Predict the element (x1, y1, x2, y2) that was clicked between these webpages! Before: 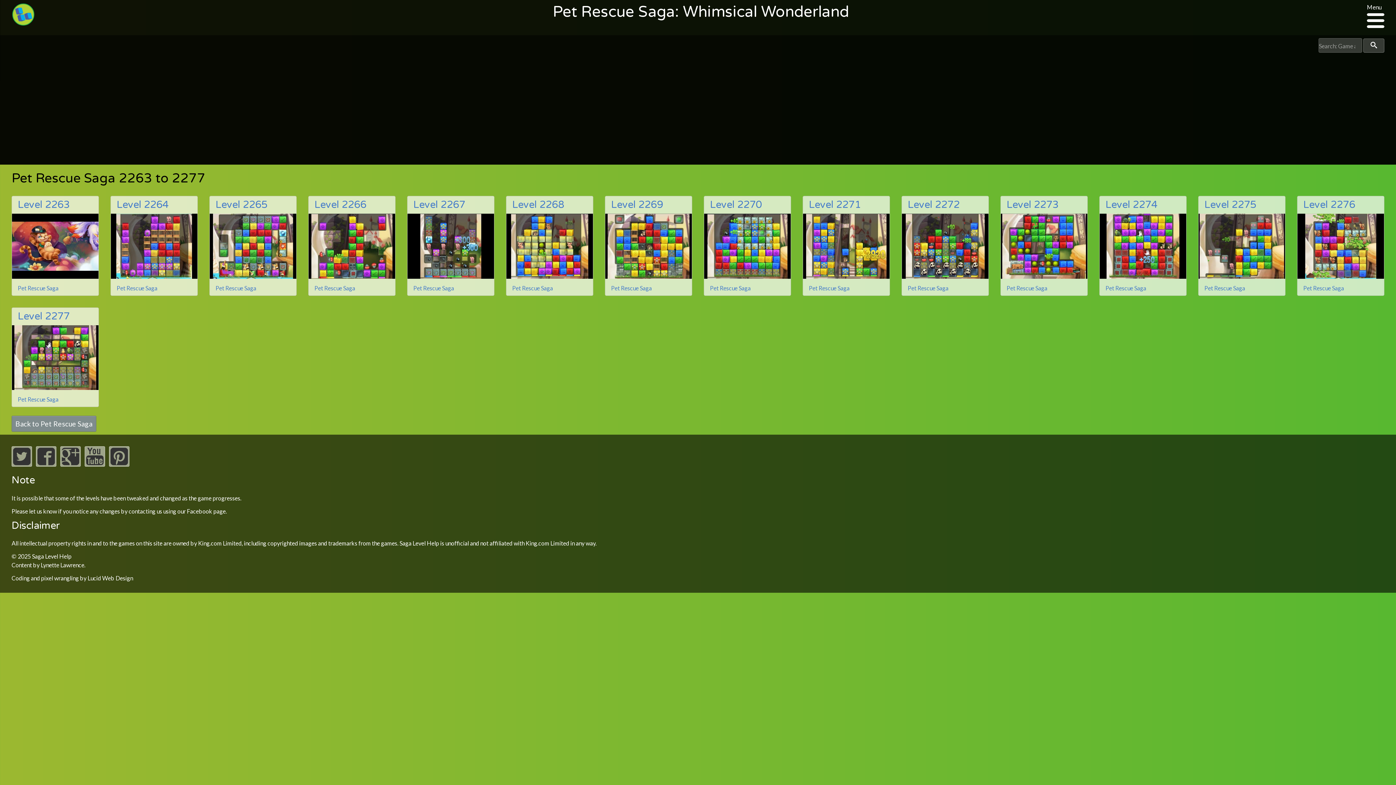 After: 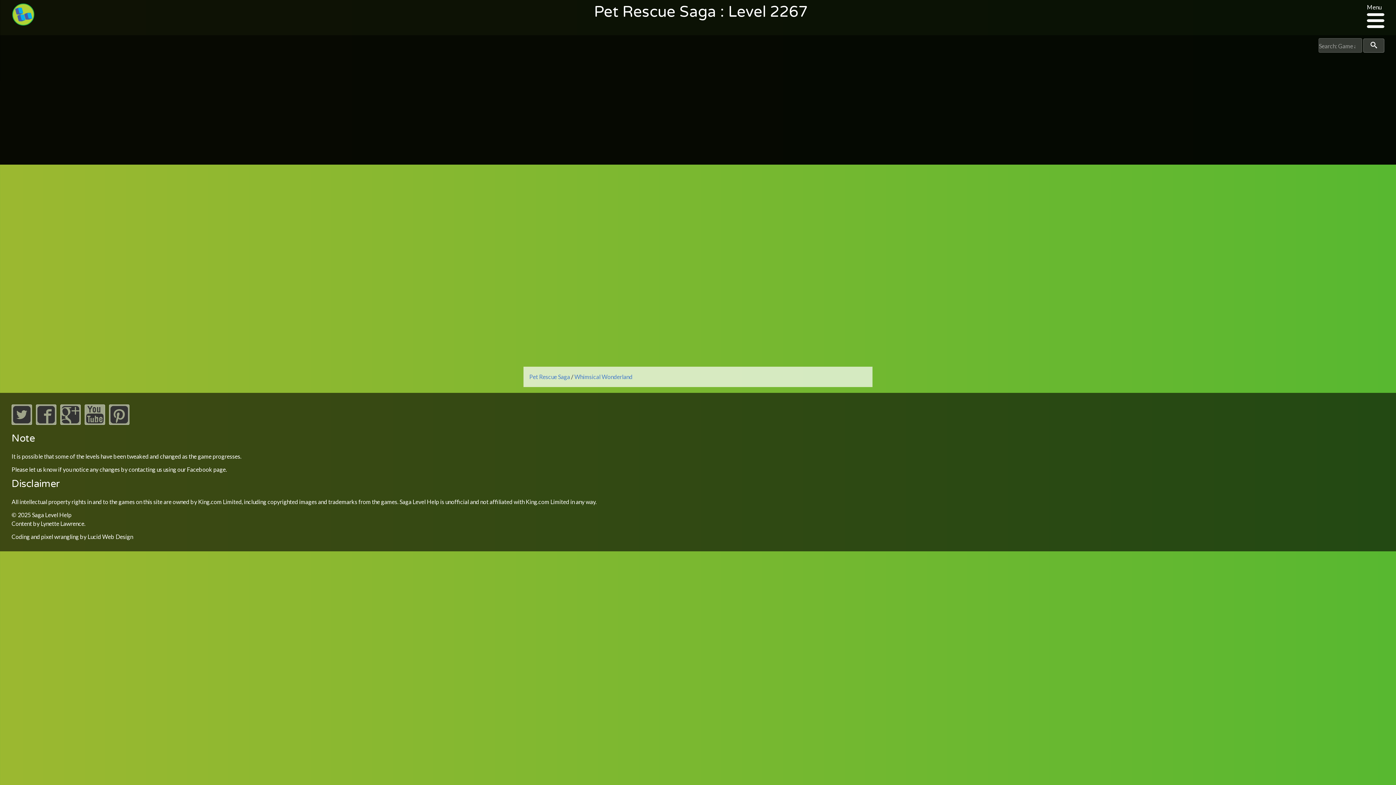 Action: label: Level 2267 bbox: (413, 199, 465, 211)